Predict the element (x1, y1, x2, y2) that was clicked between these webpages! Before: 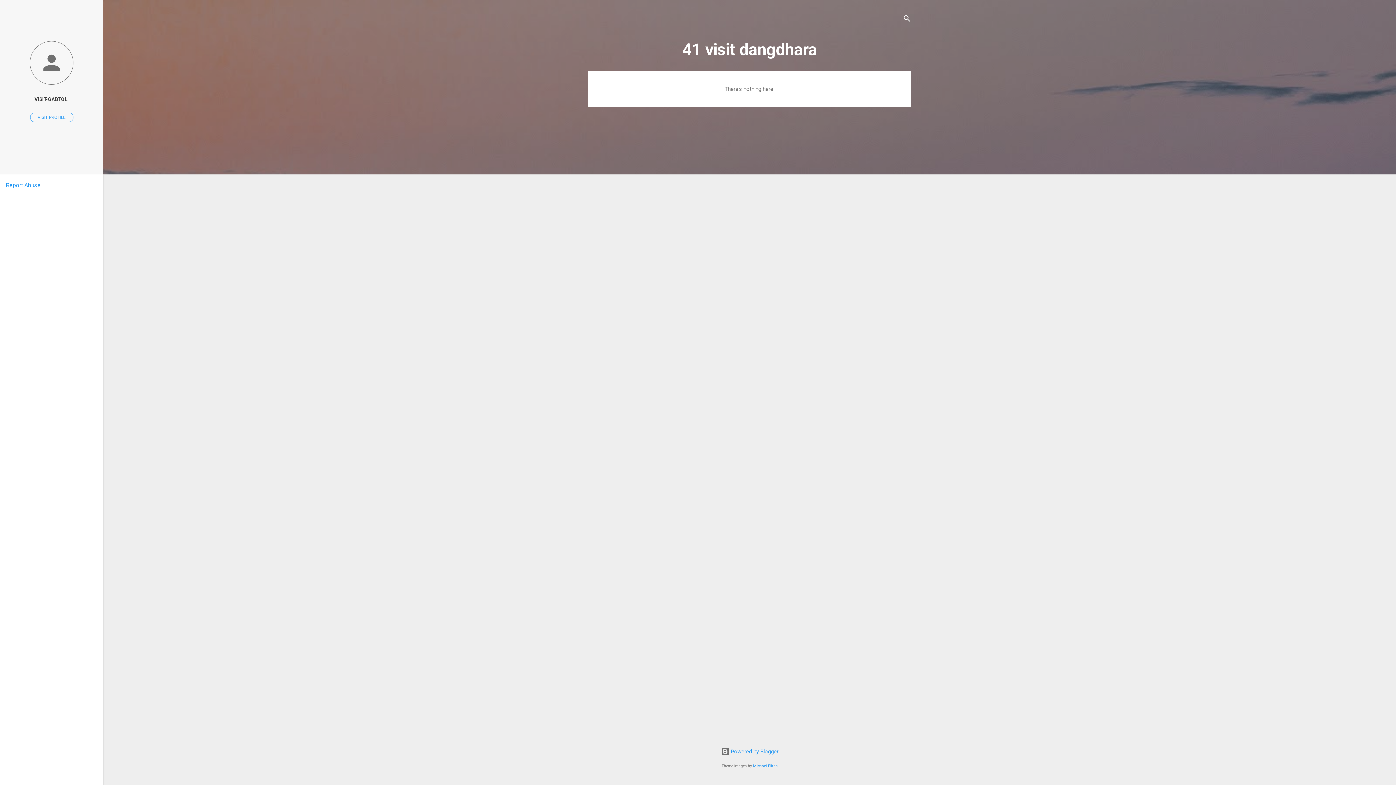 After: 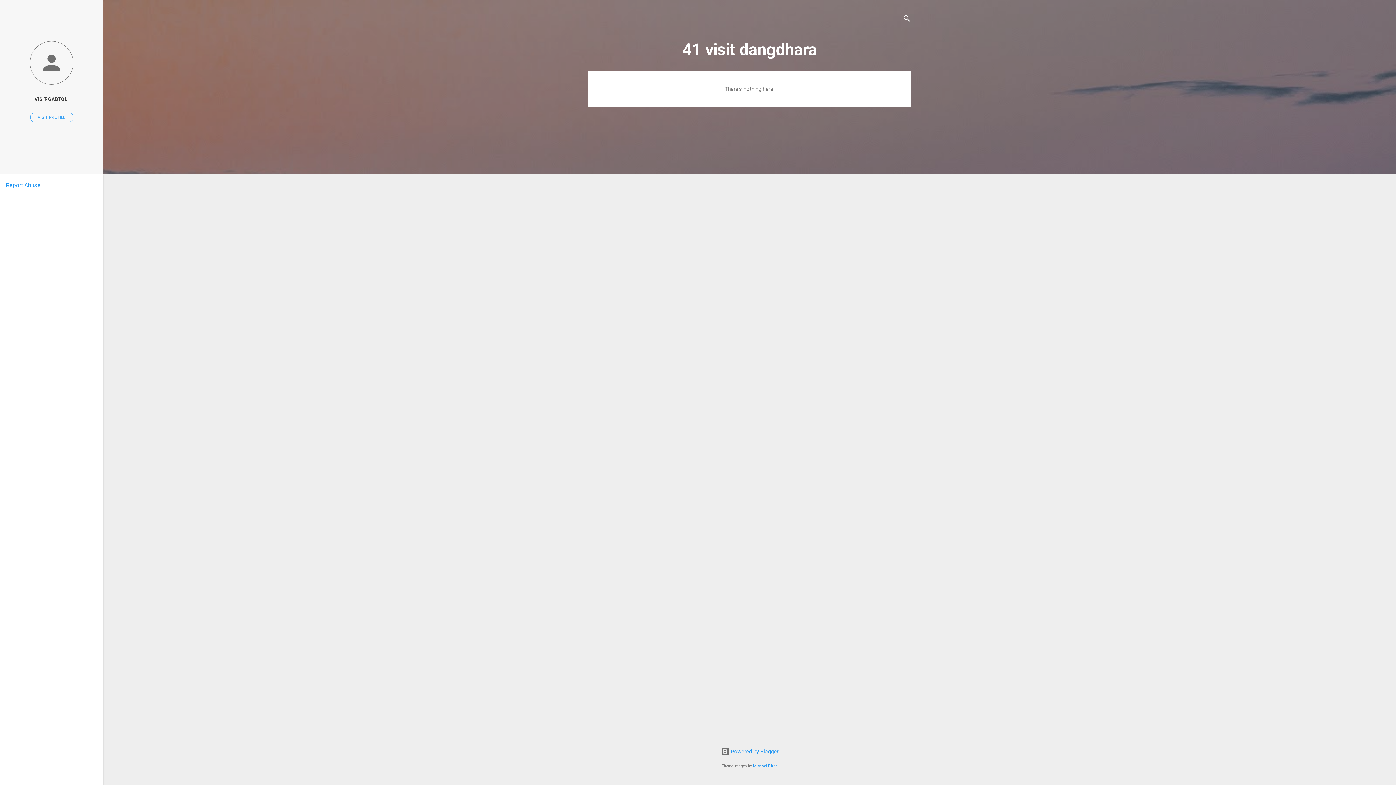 Action: label: Report Abuse bbox: (5, 181, 40, 188)